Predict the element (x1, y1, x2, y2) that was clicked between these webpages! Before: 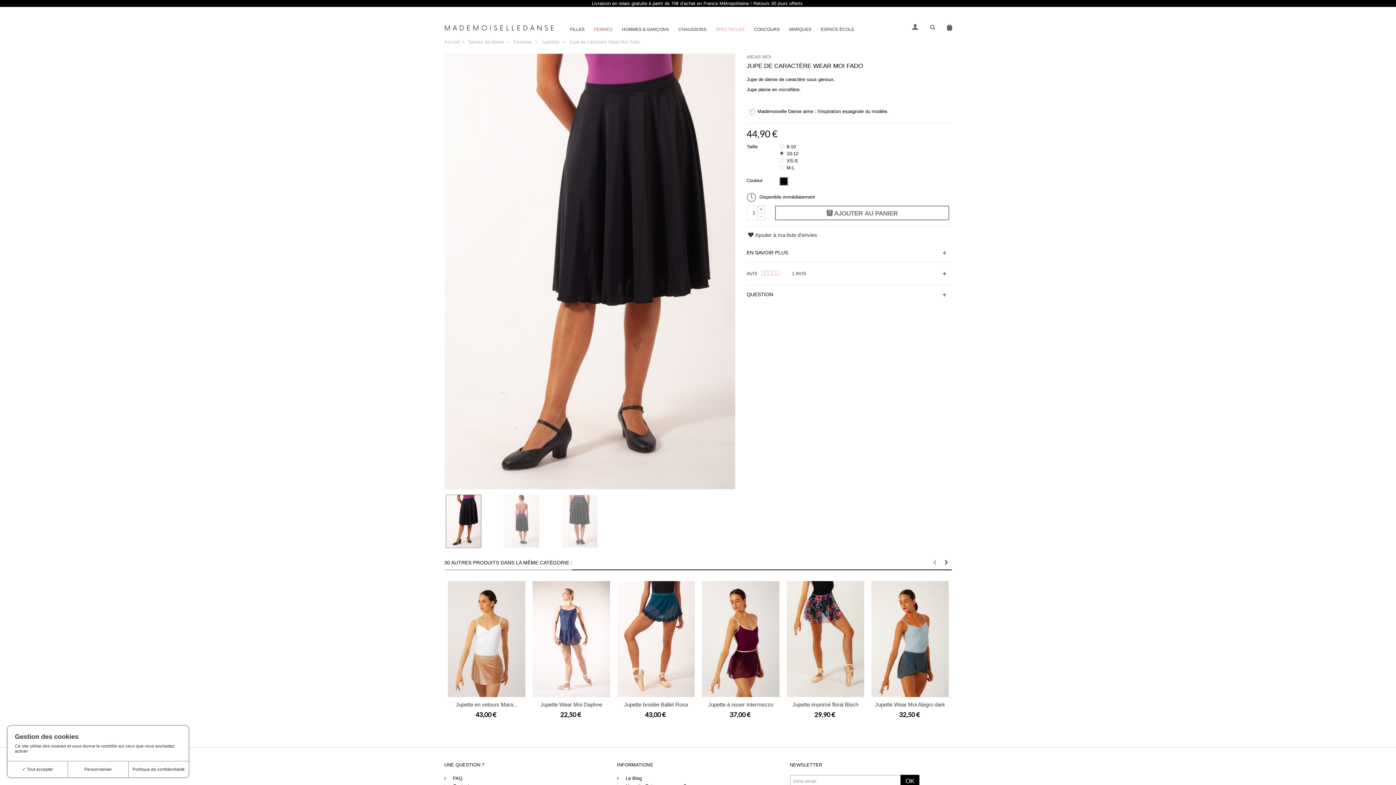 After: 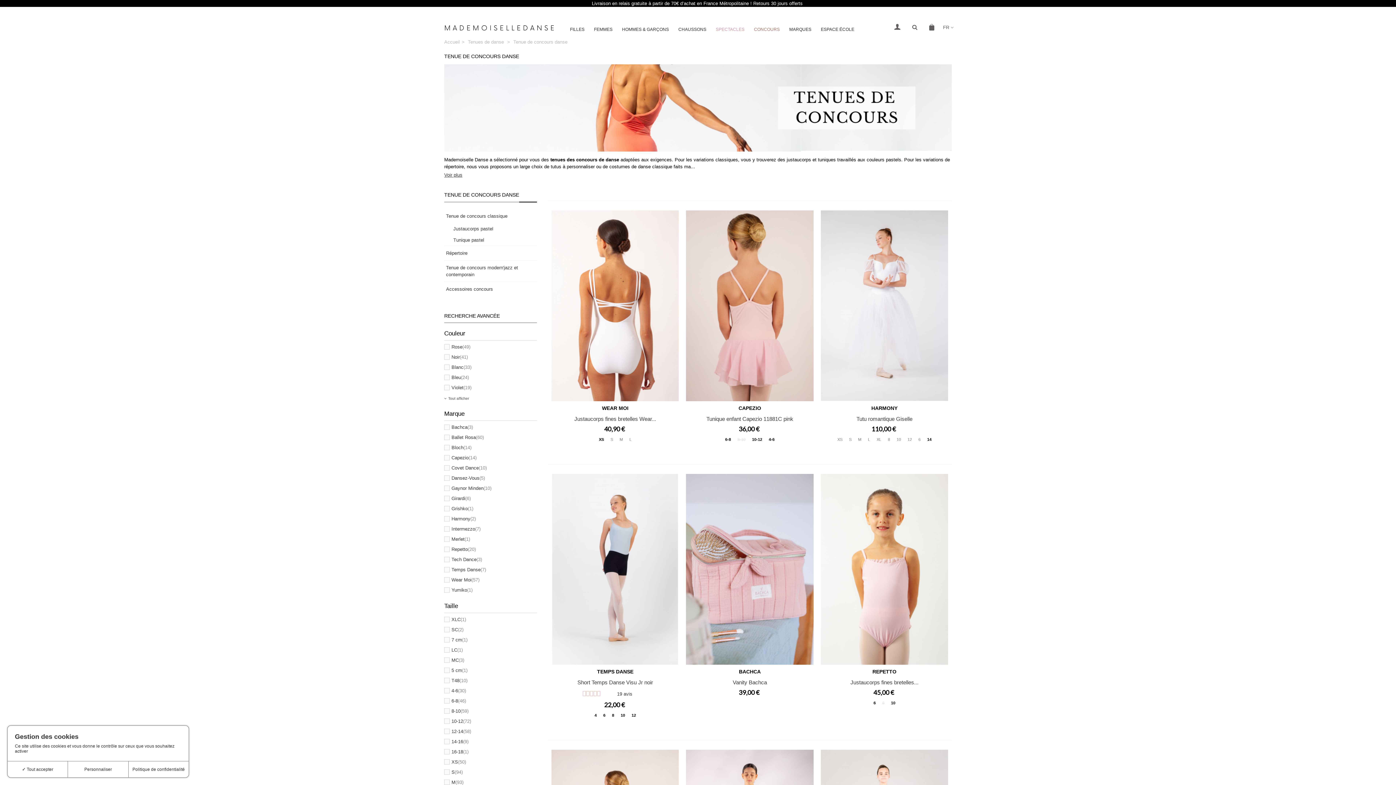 Action: label: CONCOURS bbox: (749, 24, 785, 34)